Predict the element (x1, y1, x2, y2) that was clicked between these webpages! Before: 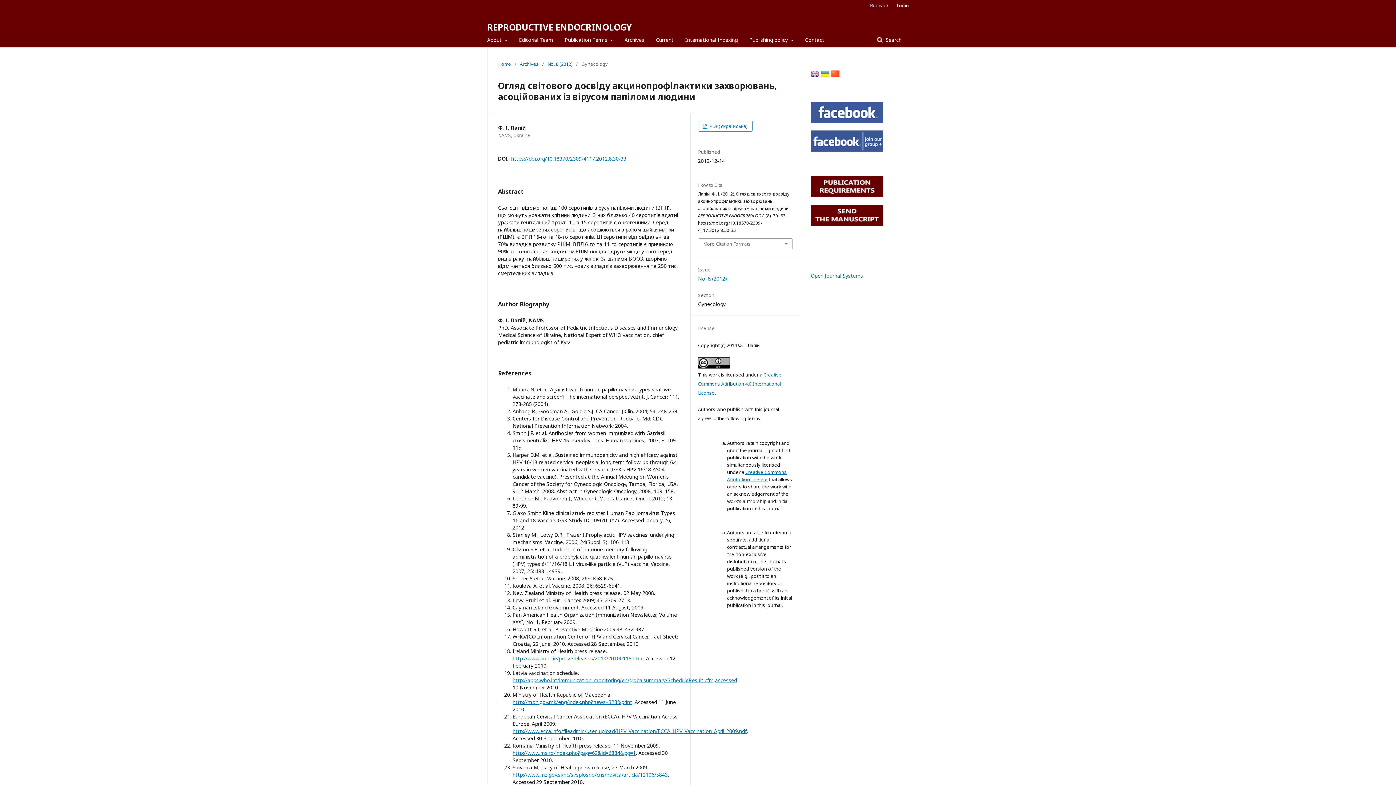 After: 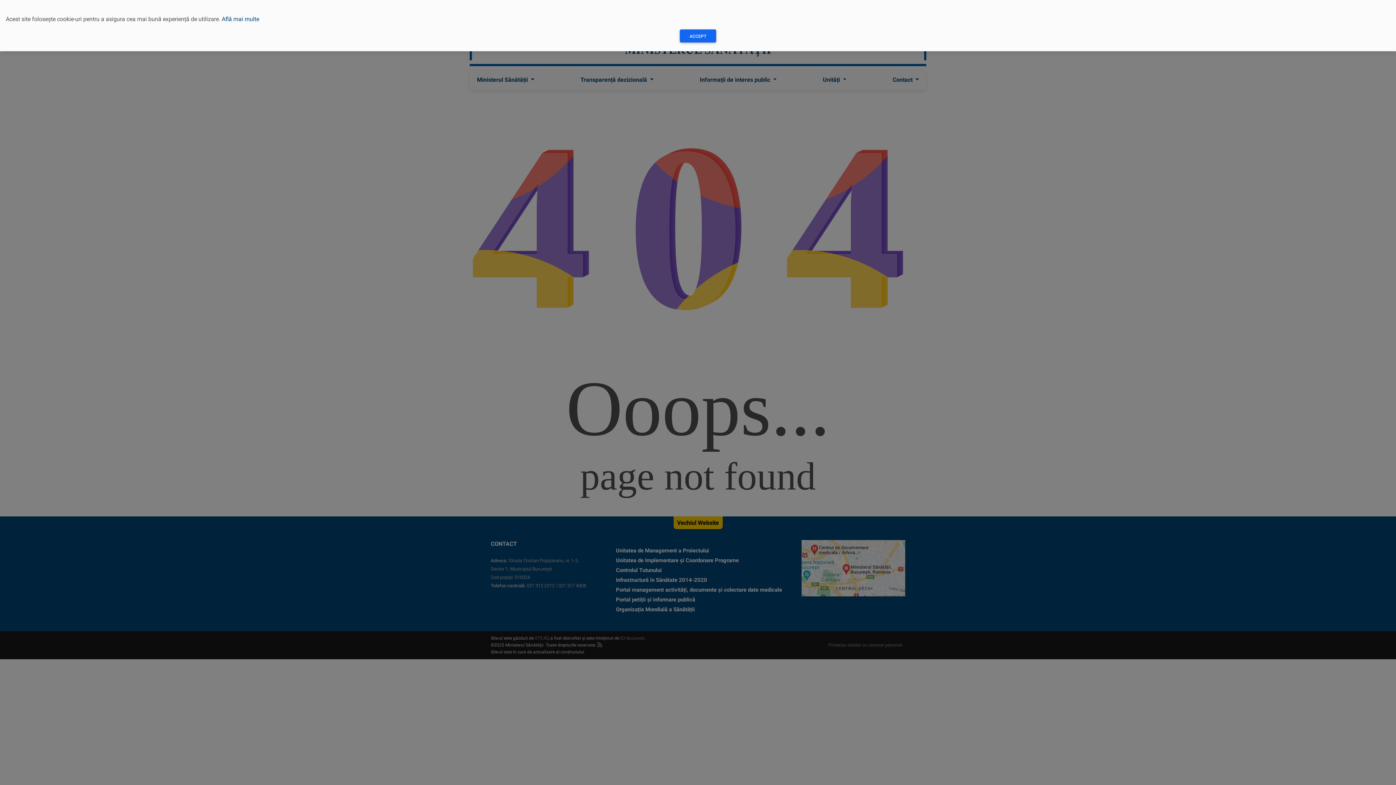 Action: label: http://www.ms.ro/index.php?pag=62&id=6884&pg=1 bbox: (512, 749, 636, 756)